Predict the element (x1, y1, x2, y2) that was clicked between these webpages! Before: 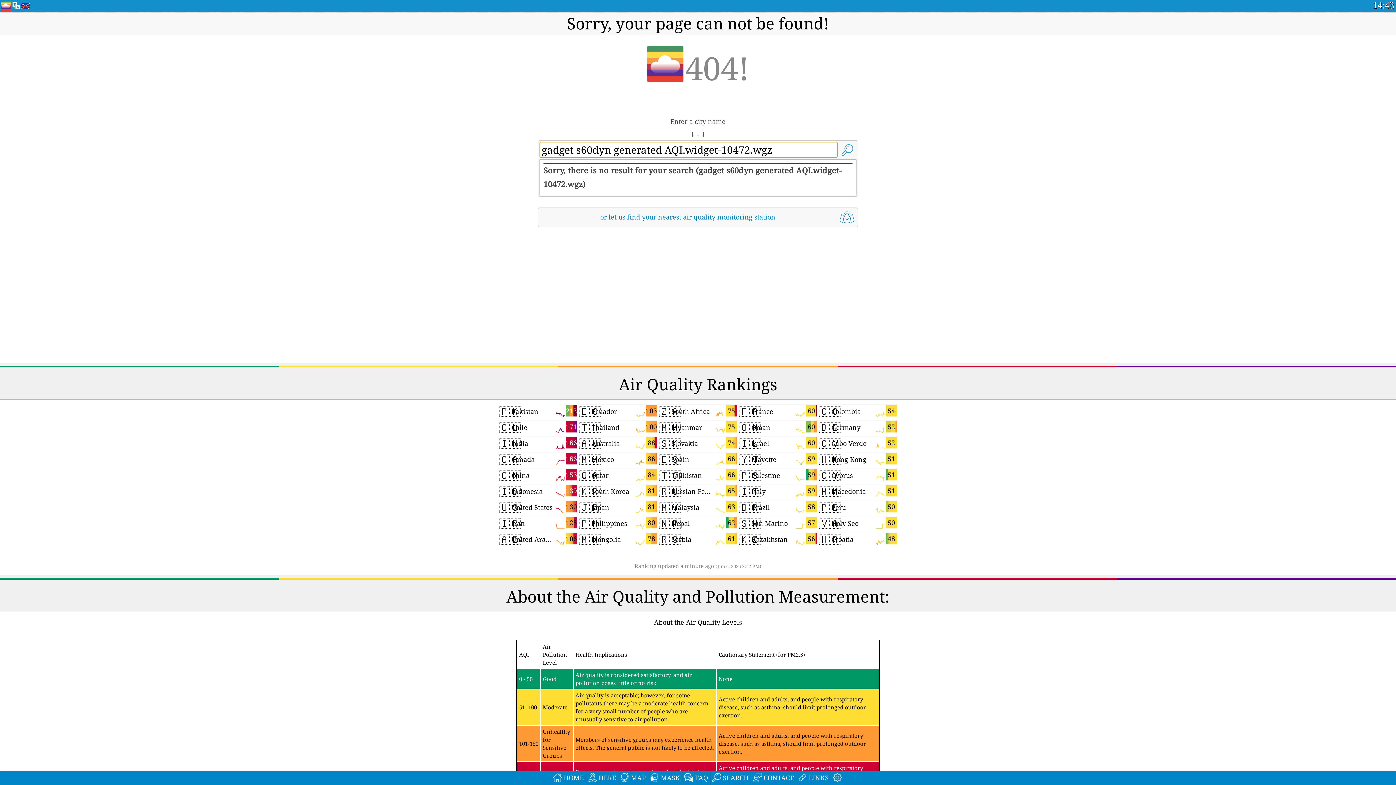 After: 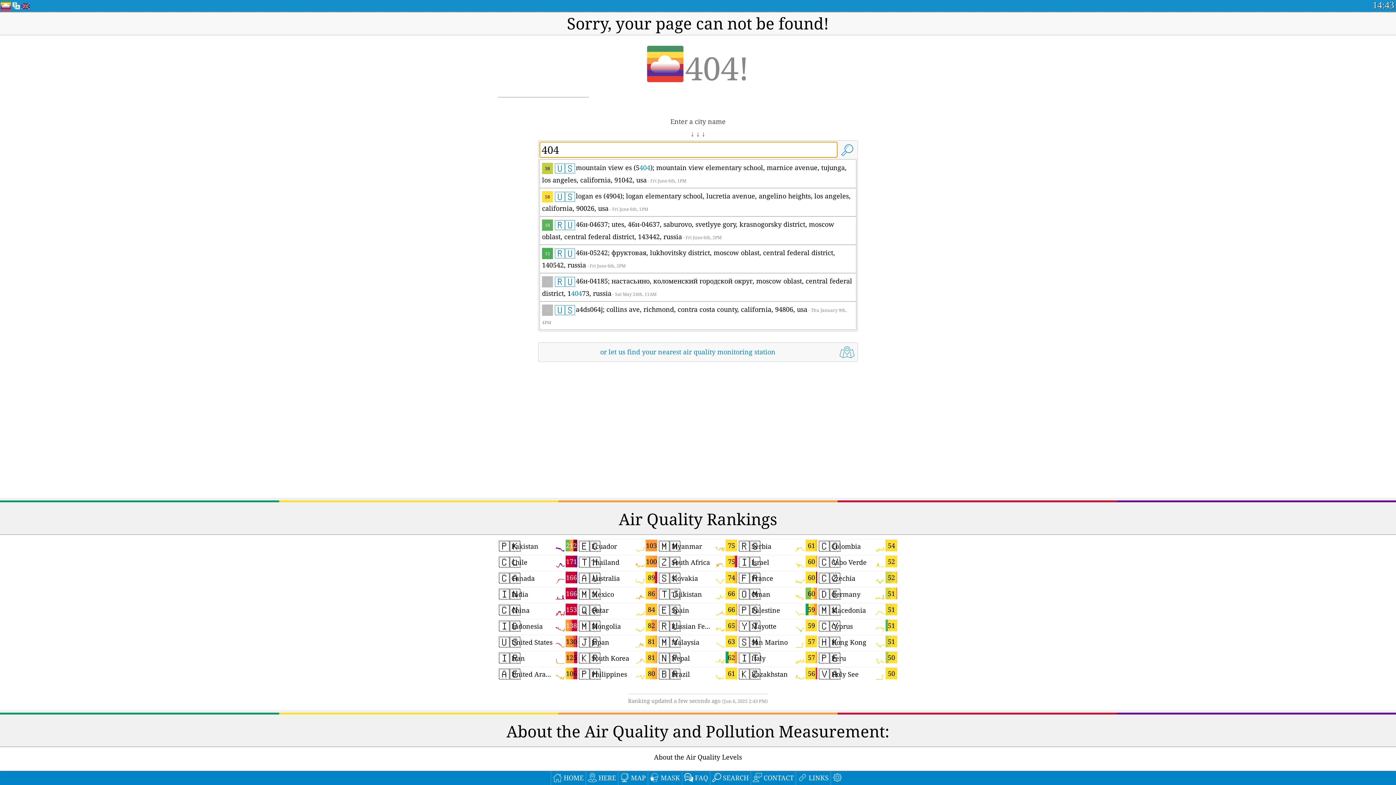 Action: bbox: (20, 5, 30, 10)